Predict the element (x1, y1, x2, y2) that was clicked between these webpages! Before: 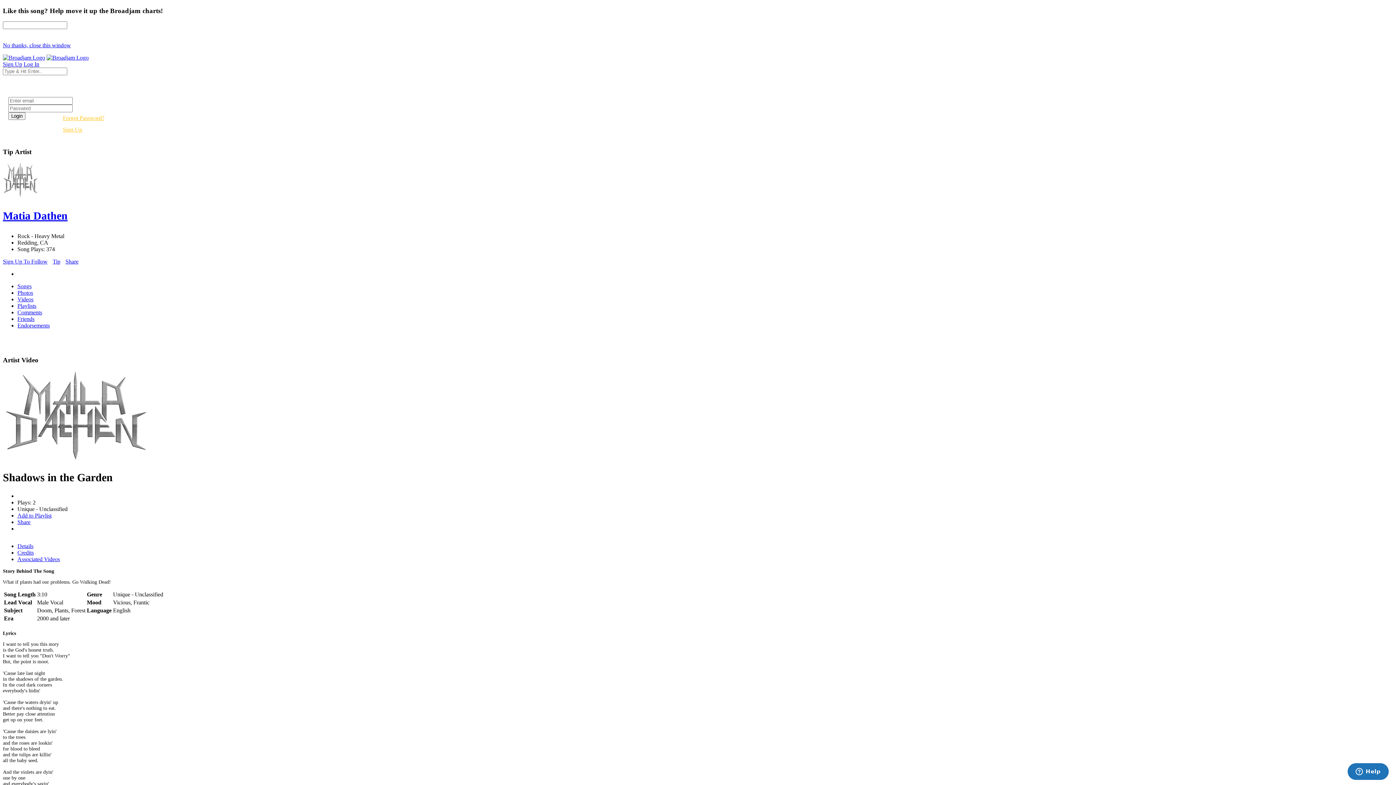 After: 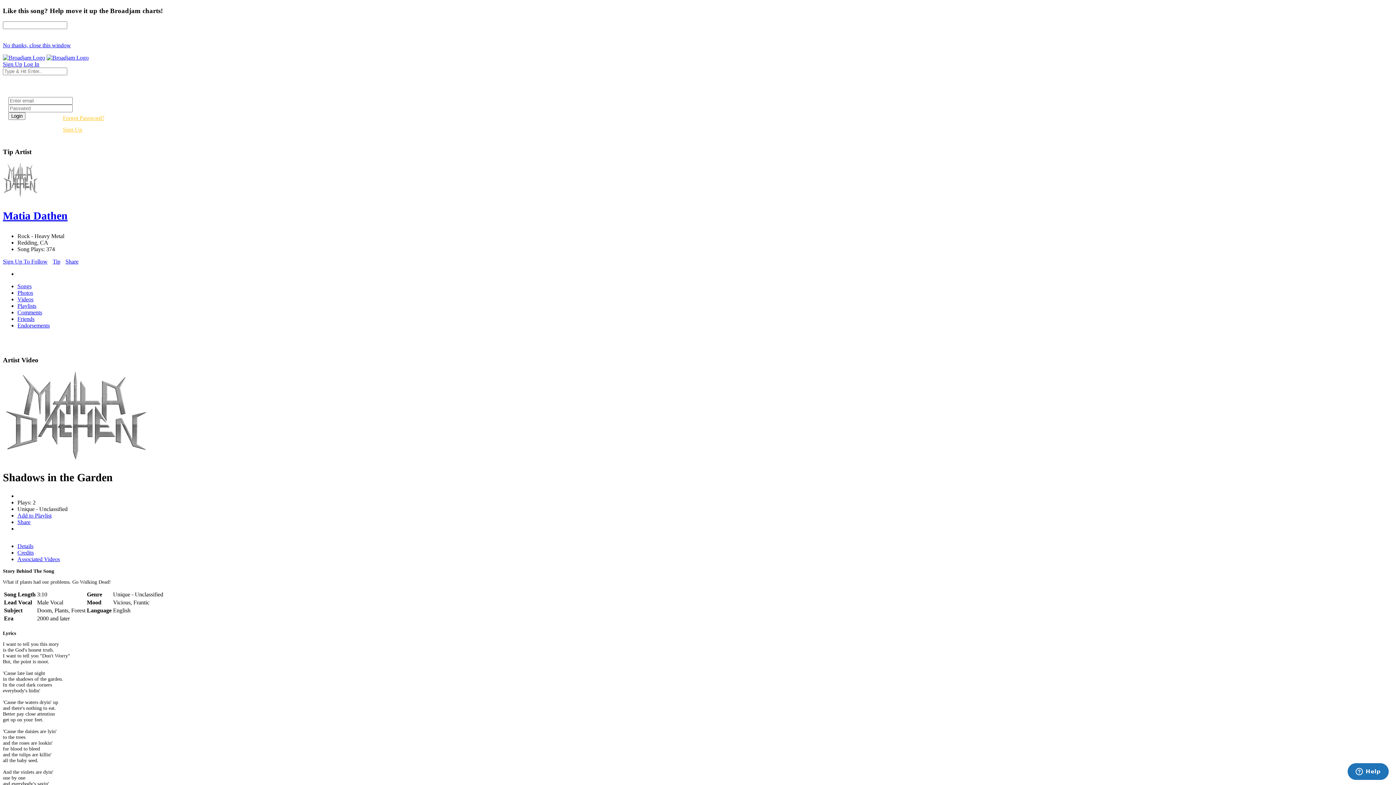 Action: bbox: (17, 519, 30, 525) label: Share